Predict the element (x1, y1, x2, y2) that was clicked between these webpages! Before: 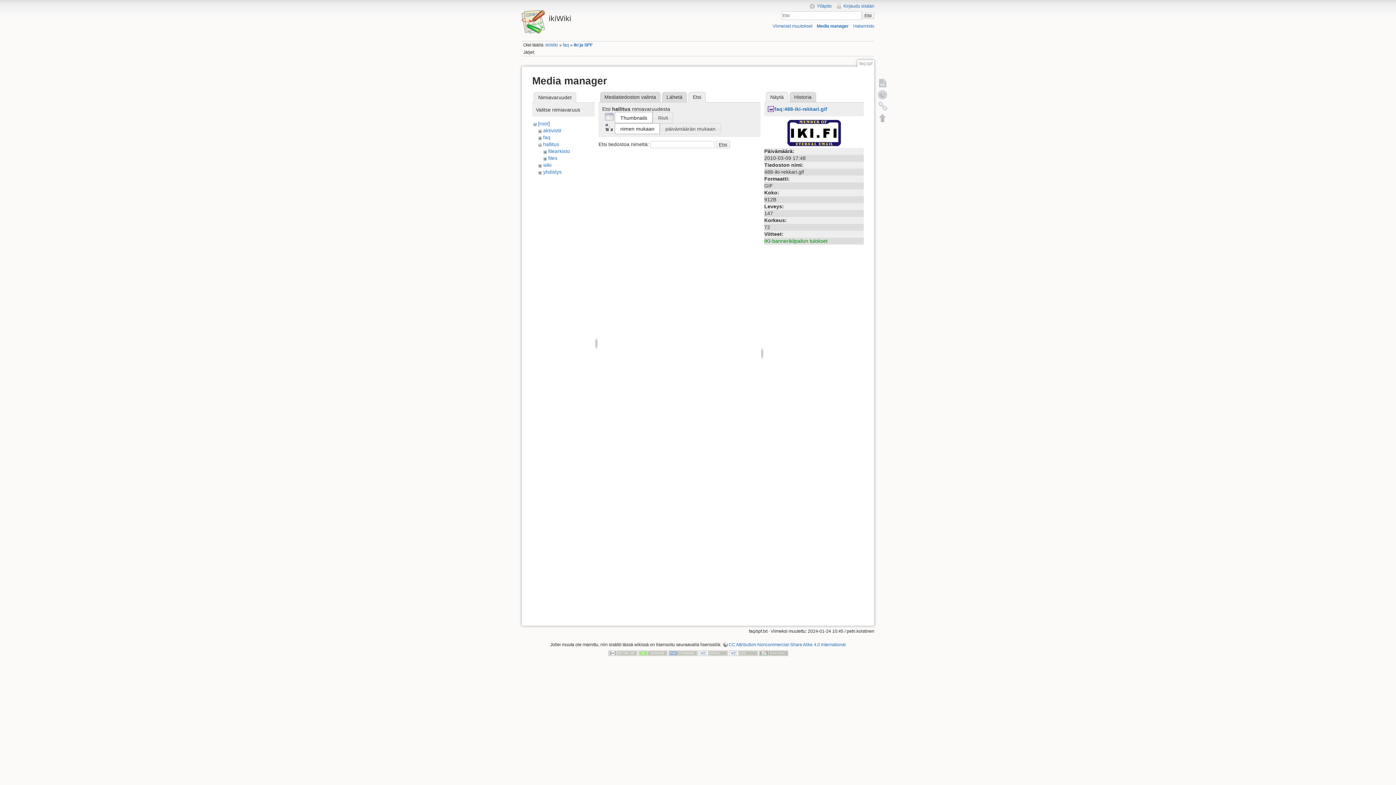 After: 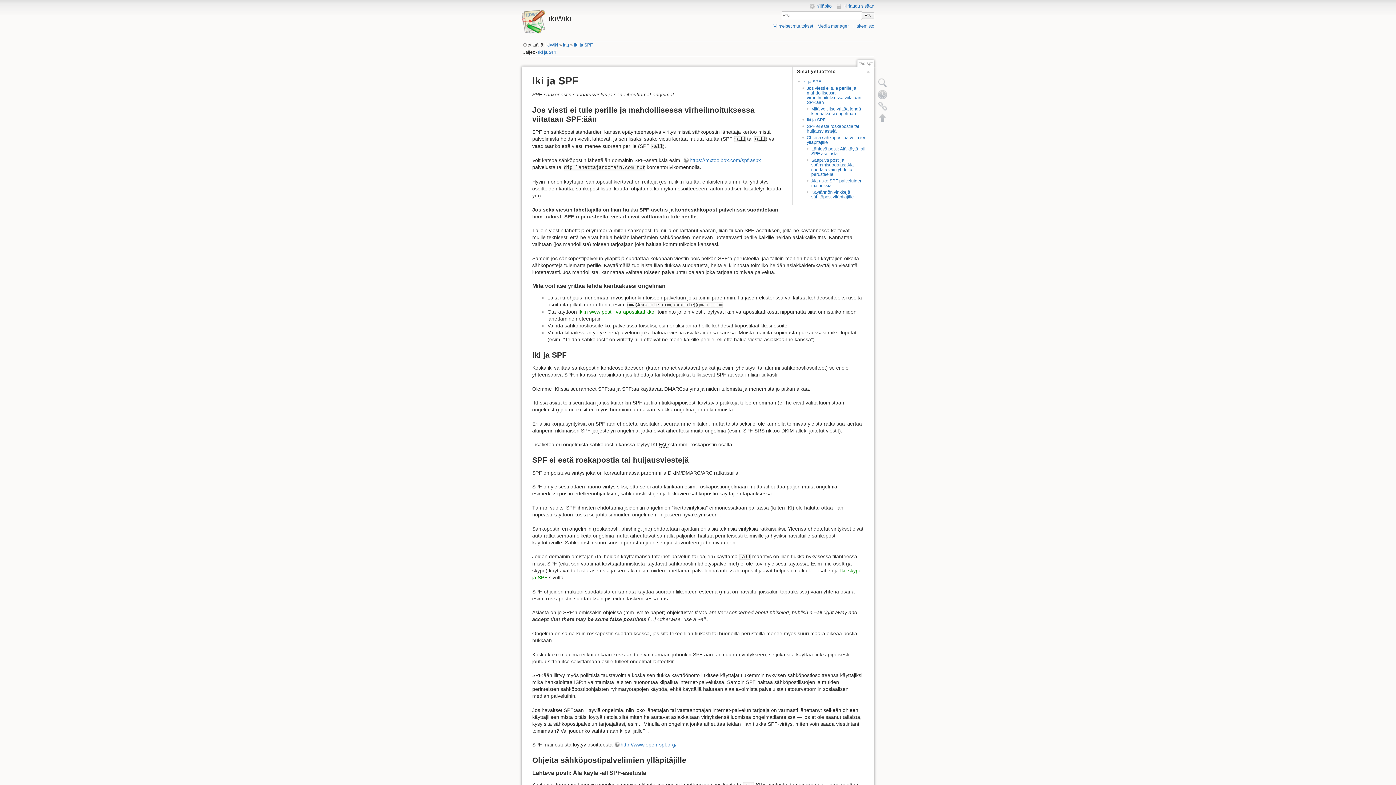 Action: bbox: (809, 3, 831, 8) label: Ylläpito